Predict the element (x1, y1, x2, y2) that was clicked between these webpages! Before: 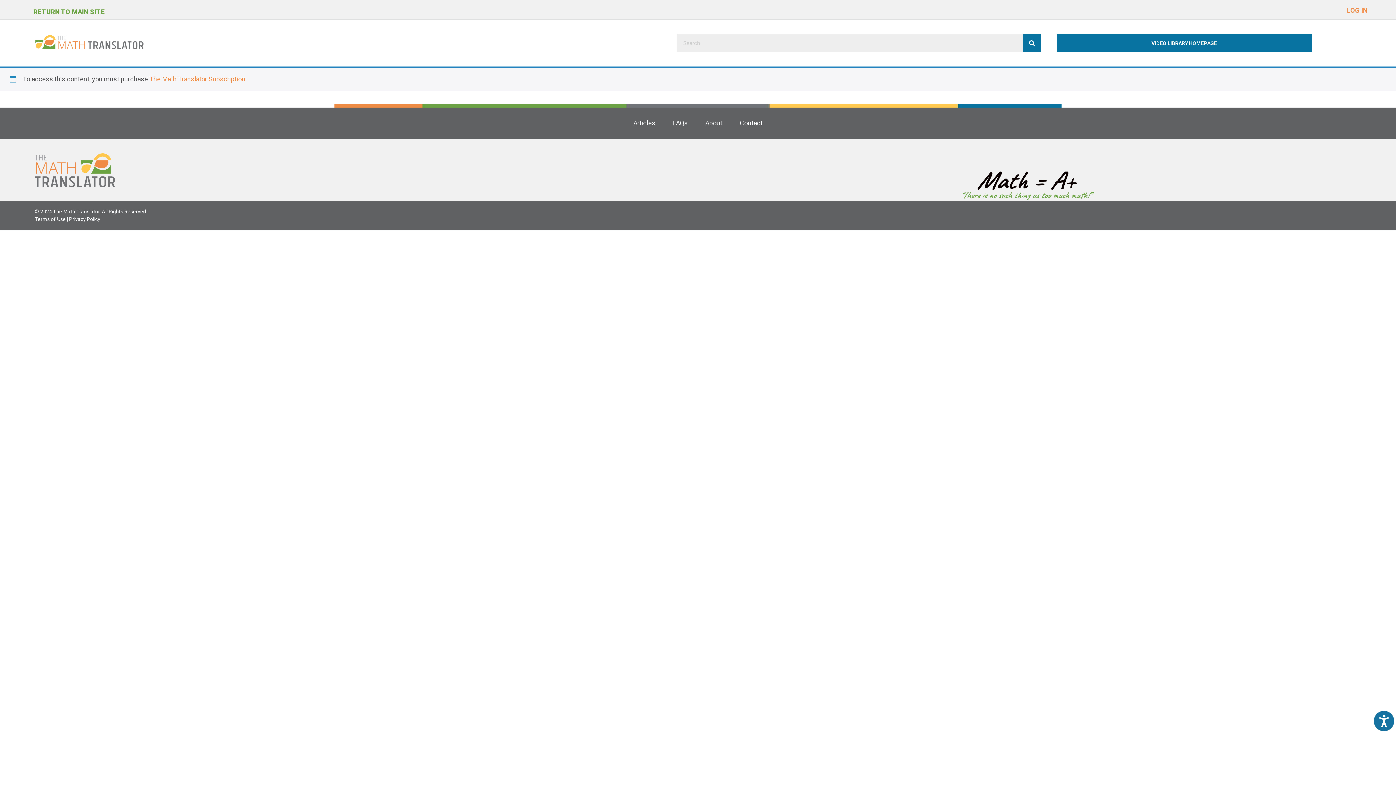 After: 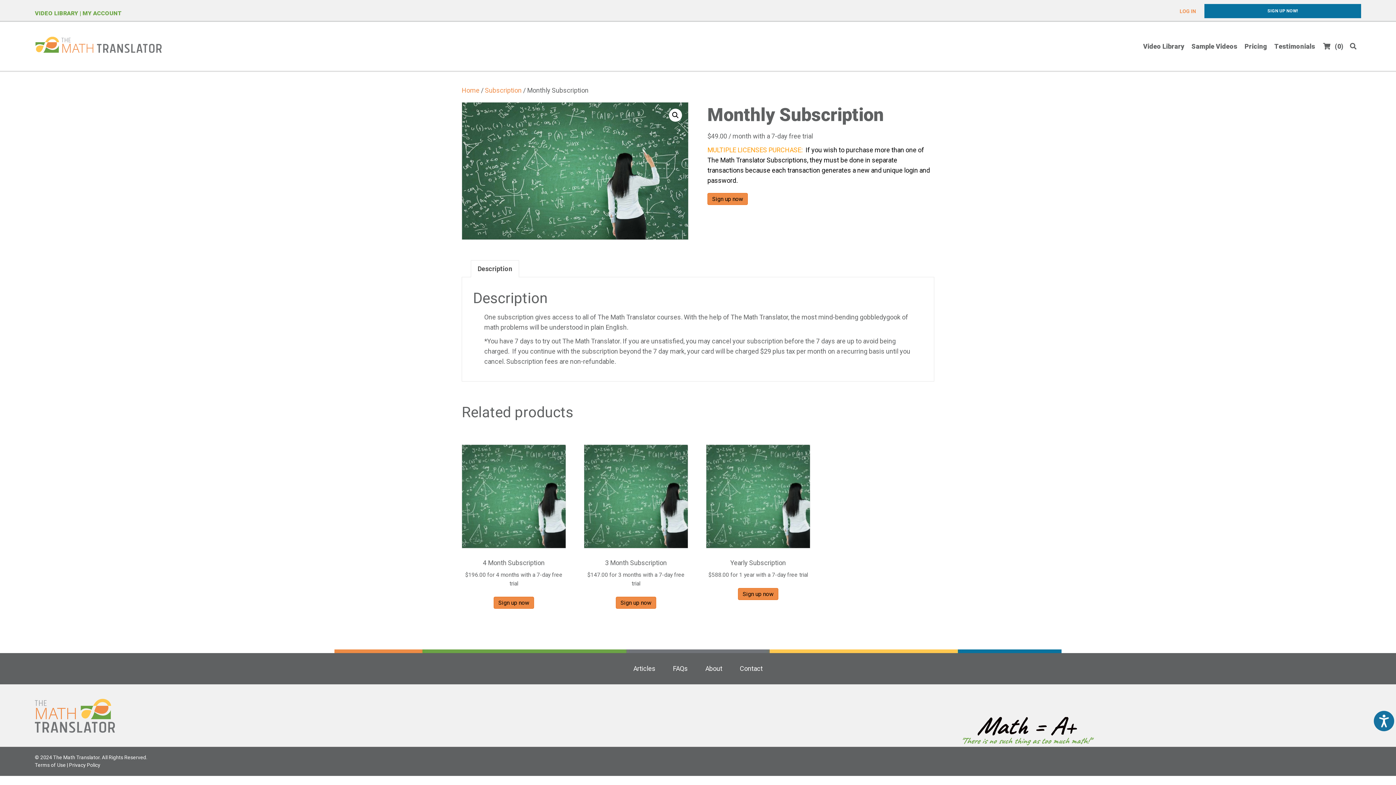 Action: bbox: (149, 75, 245, 82) label: The Math Translator Subscription